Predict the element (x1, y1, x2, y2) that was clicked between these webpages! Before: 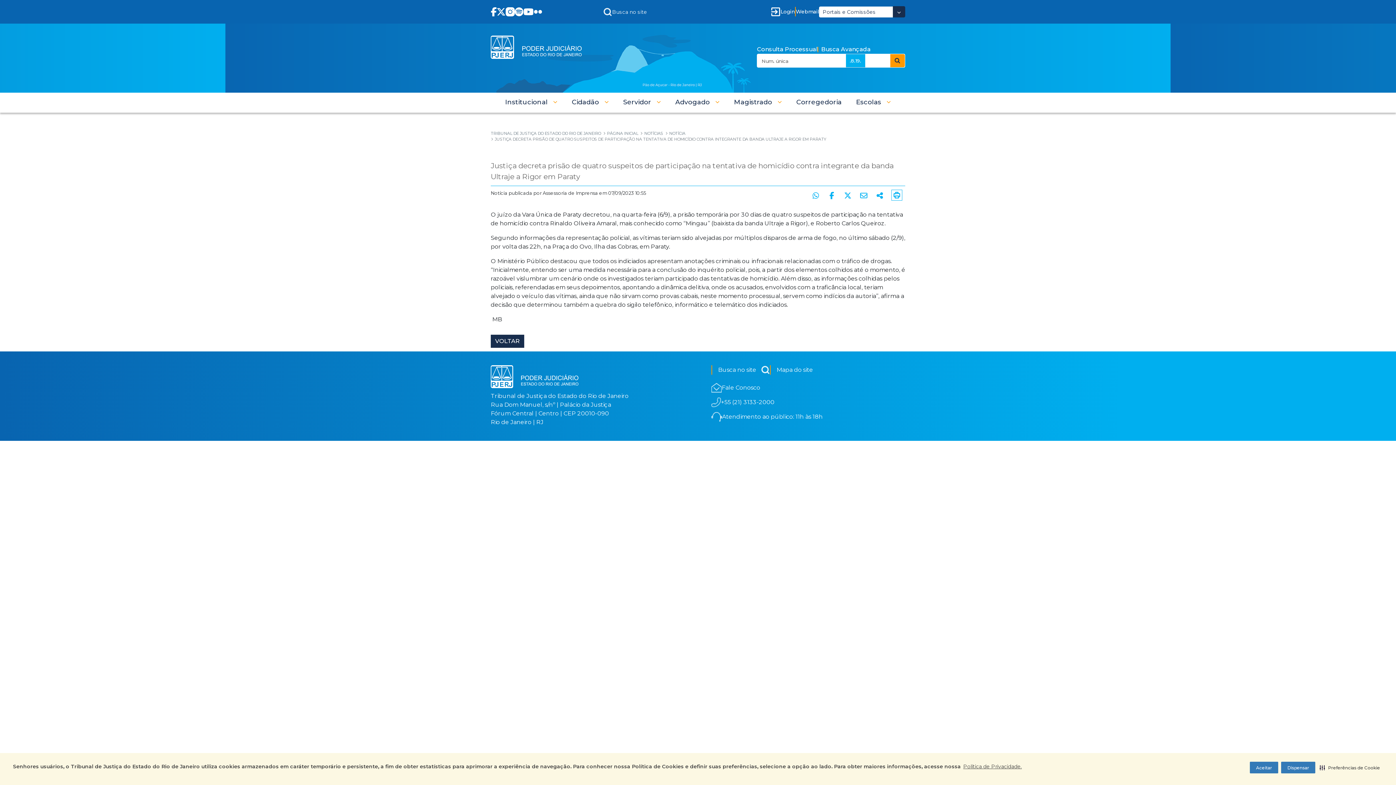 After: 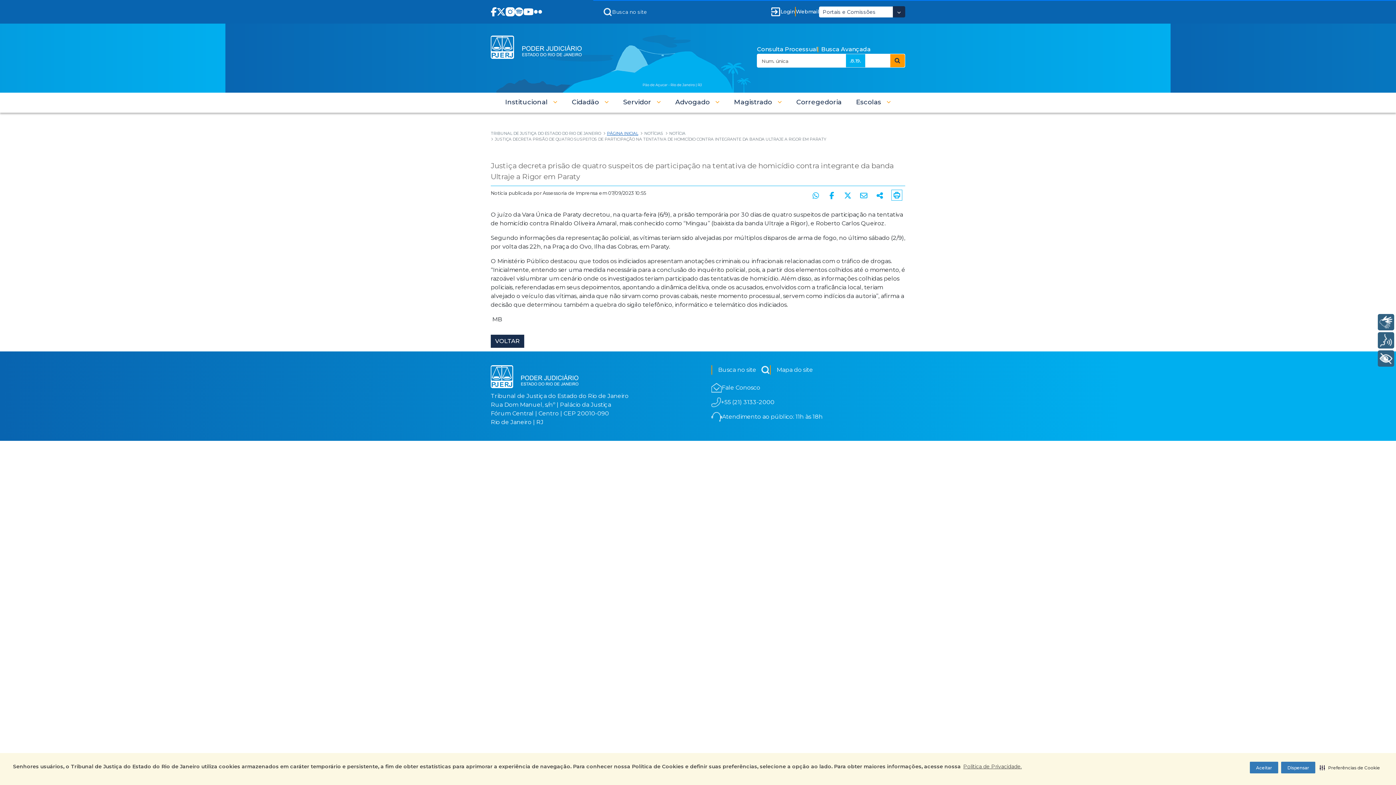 Action: label: PÁGINA INICIAL bbox: (607, 130, 638, 136)